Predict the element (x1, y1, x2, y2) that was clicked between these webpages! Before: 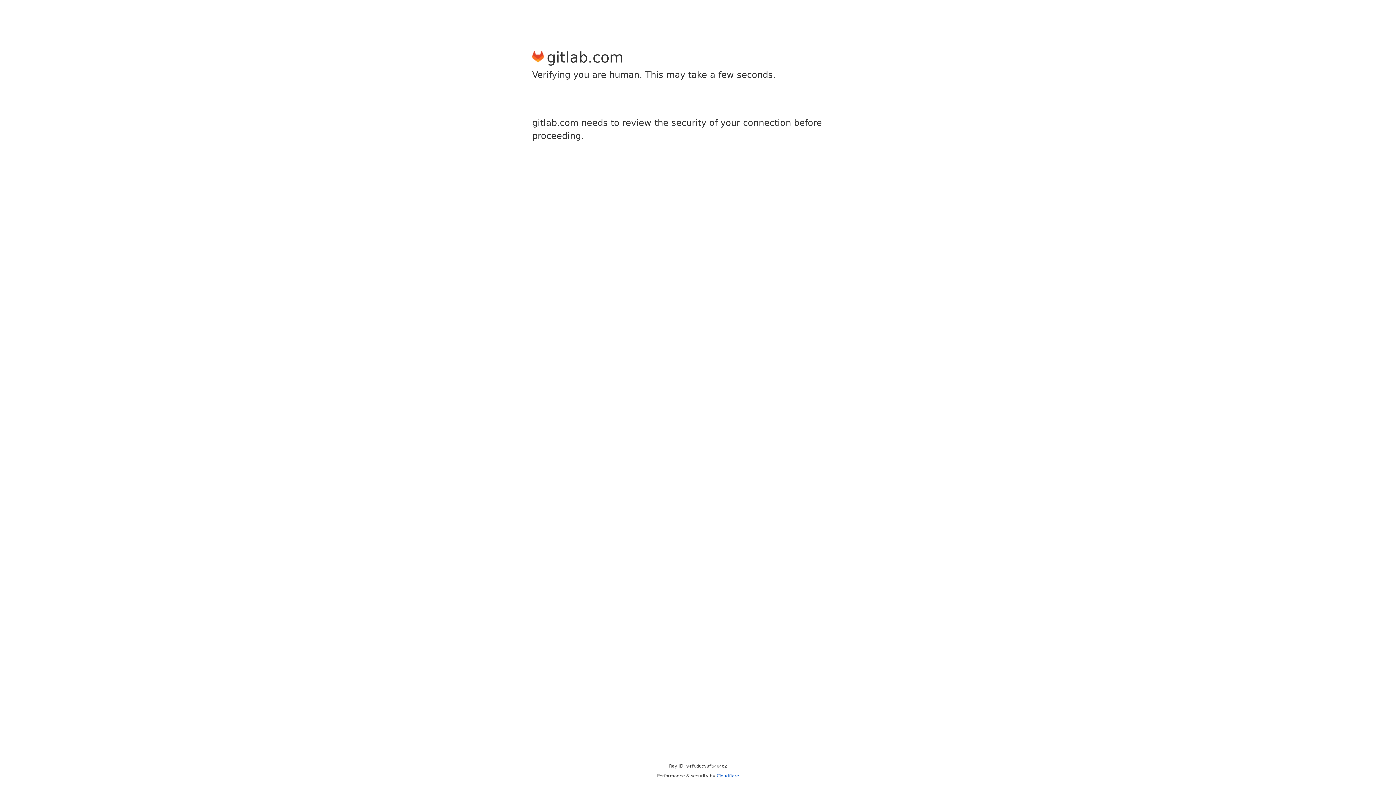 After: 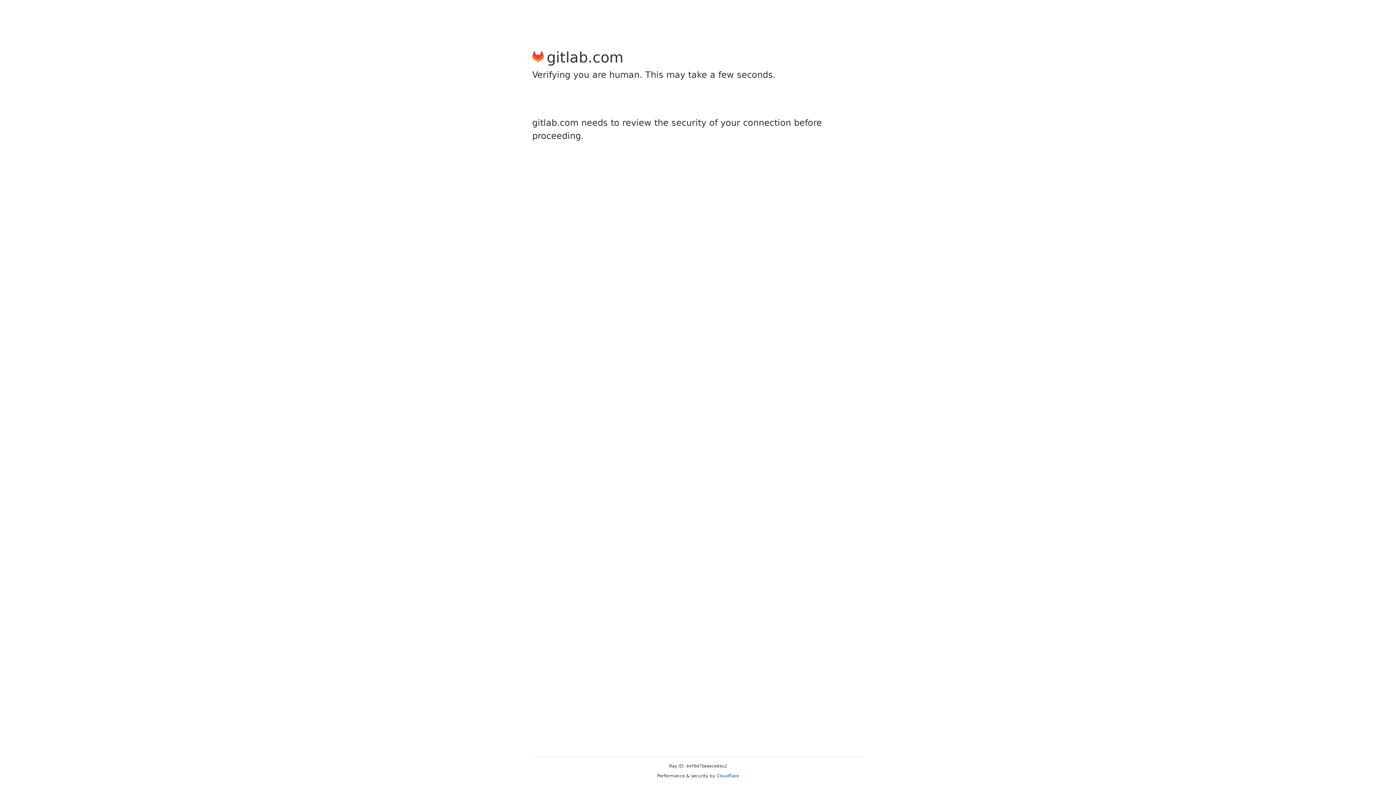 Action: bbox: (716, 773, 739, 778) label: Cloudflare